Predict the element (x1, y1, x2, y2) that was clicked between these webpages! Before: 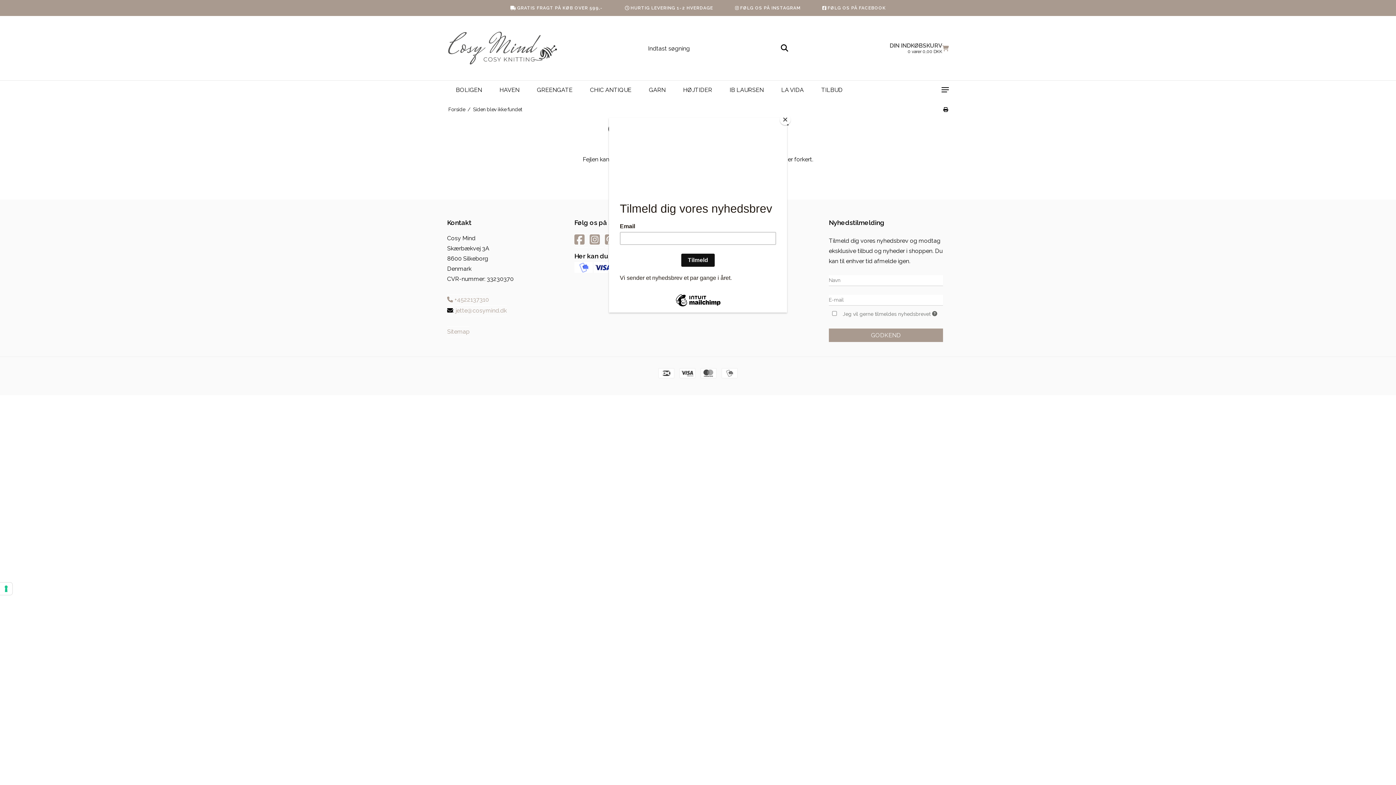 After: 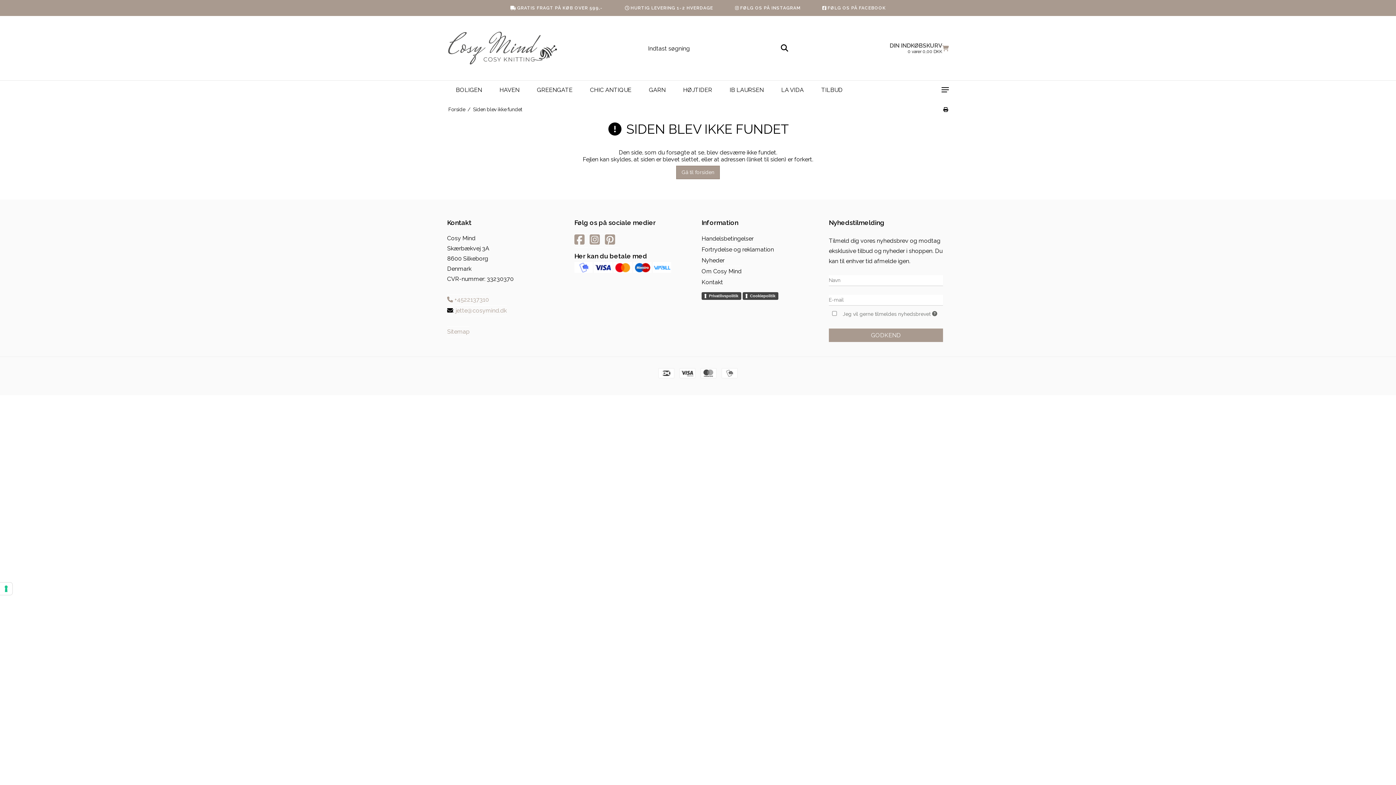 Action: label: Close bbox: (780, 114, 790, 125)